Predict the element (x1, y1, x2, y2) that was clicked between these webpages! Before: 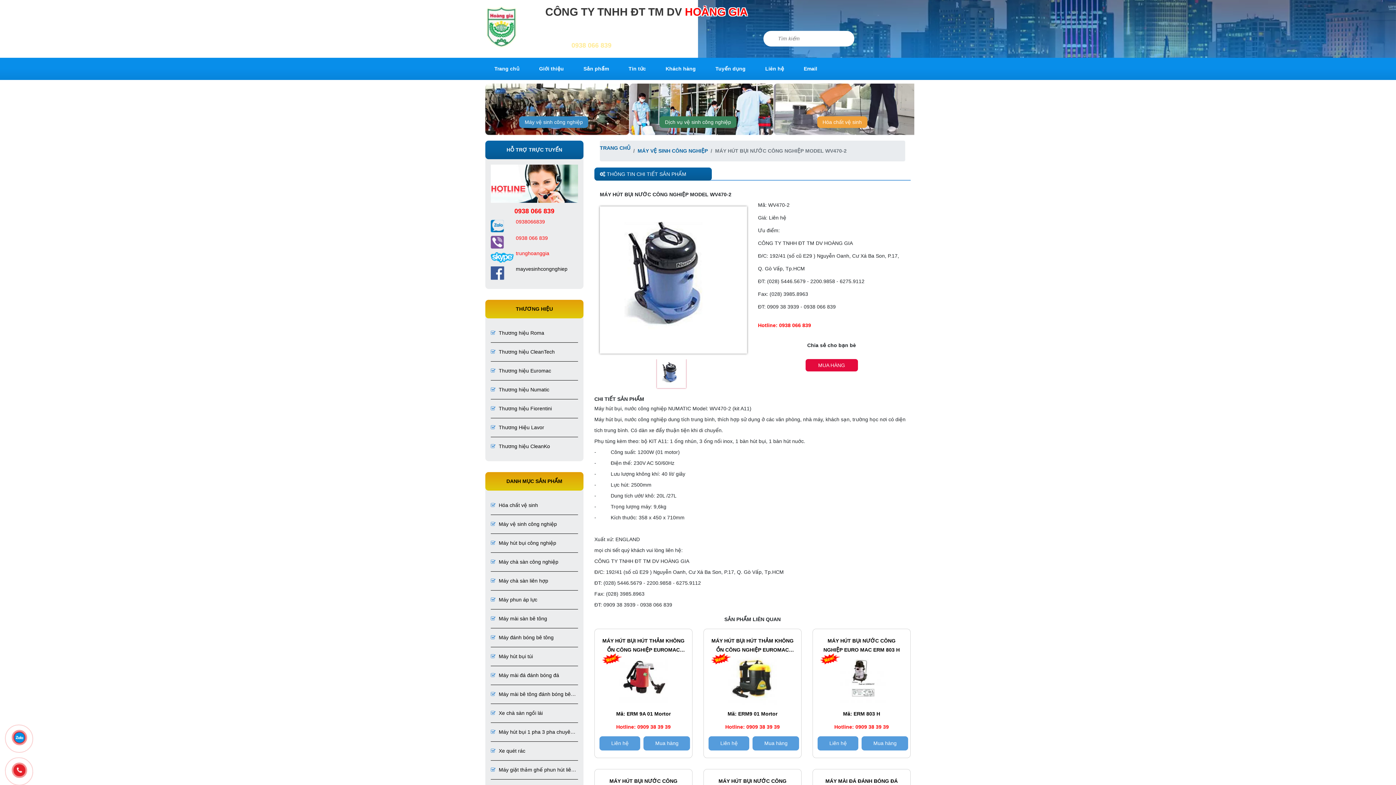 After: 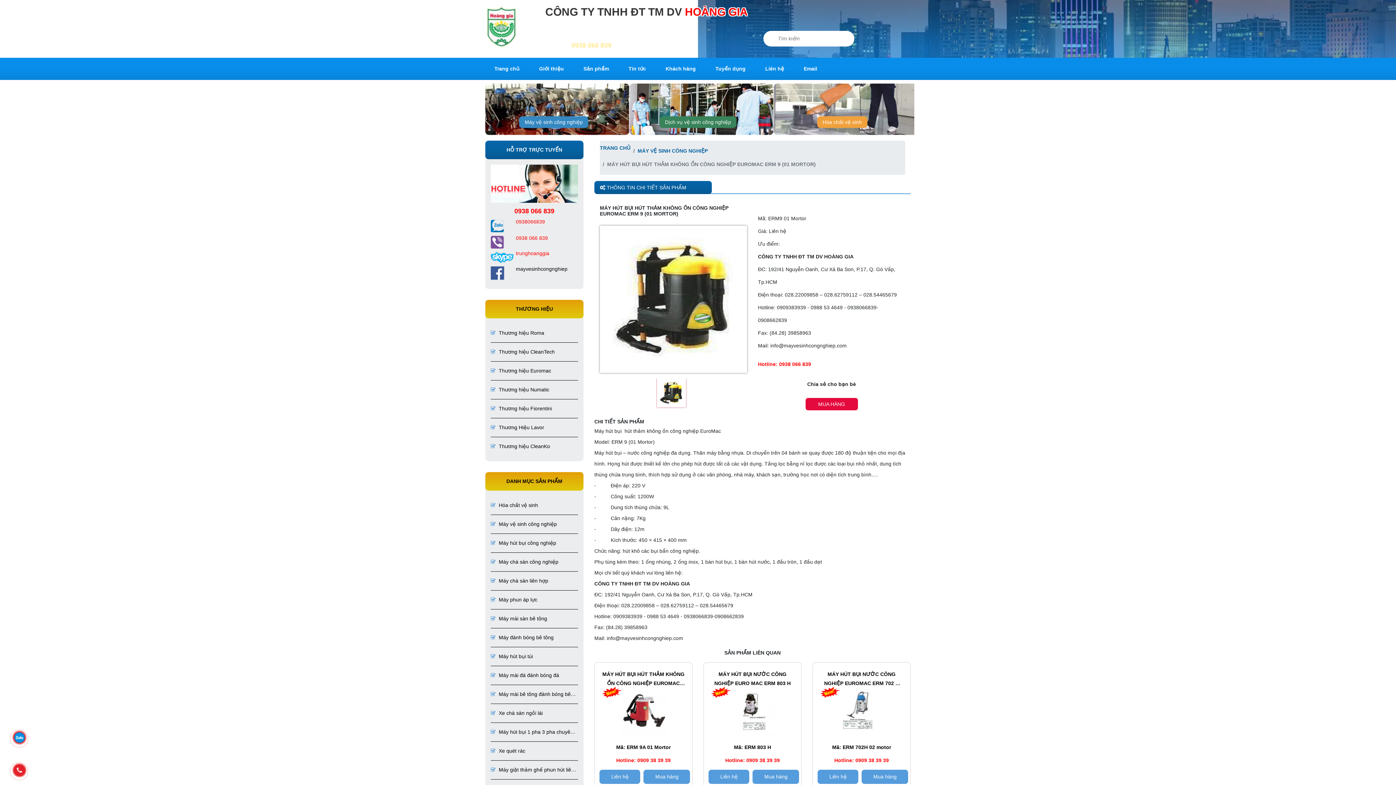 Action: label: Liên hệ bbox: (708, 736, 749, 750)